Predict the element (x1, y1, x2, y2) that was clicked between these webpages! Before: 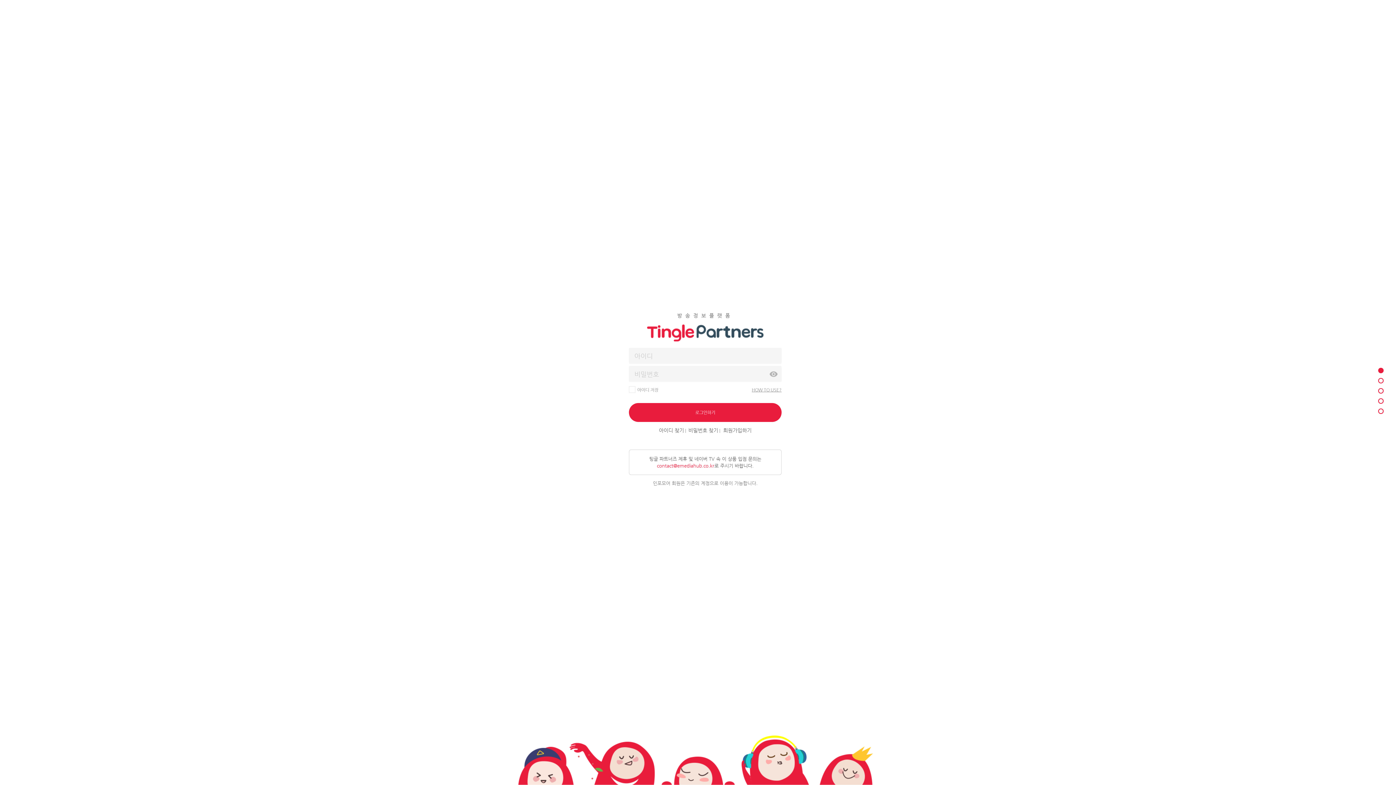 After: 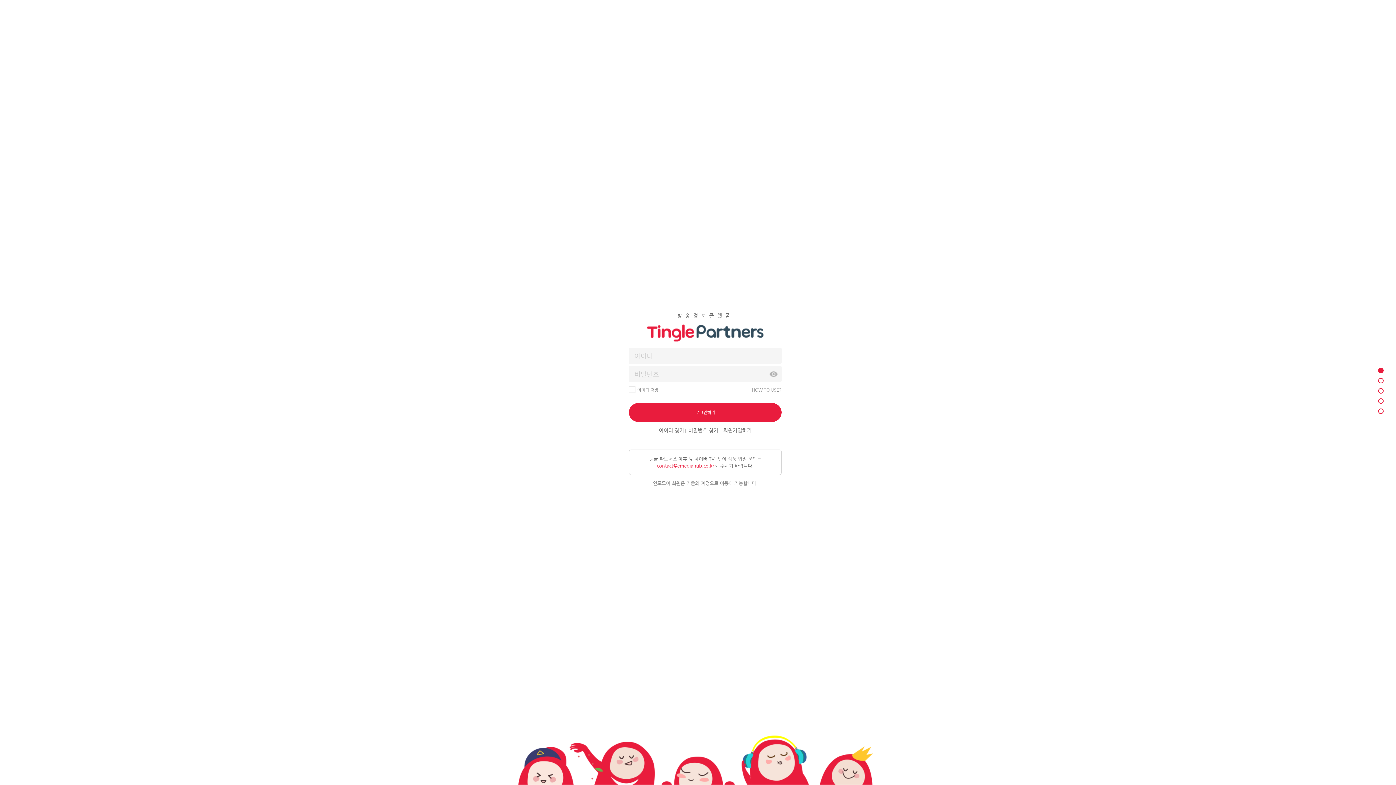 Action: bbox: (1378, 368, 1384, 373)